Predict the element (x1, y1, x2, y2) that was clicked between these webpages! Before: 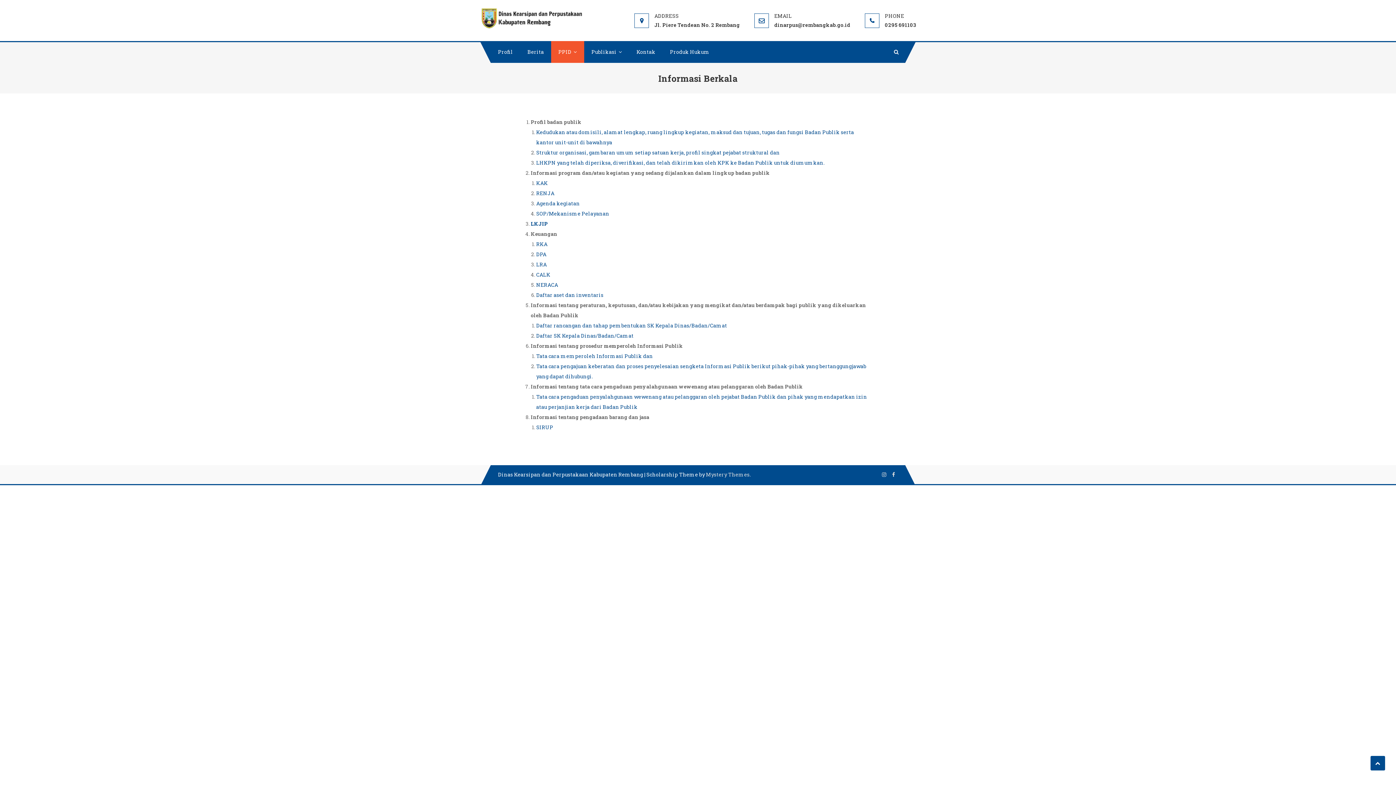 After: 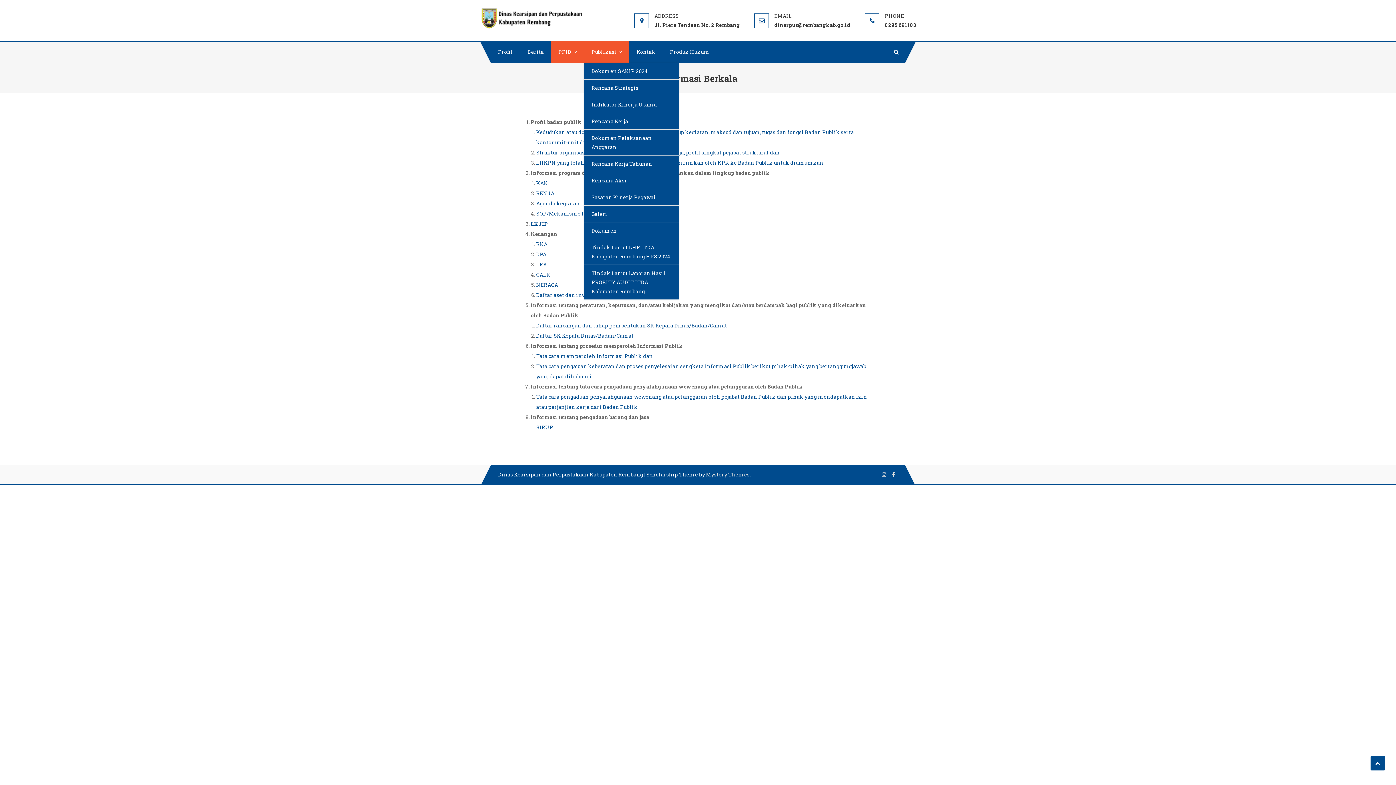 Action: label: Publikasi bbox: (584, 41, 629, 62)